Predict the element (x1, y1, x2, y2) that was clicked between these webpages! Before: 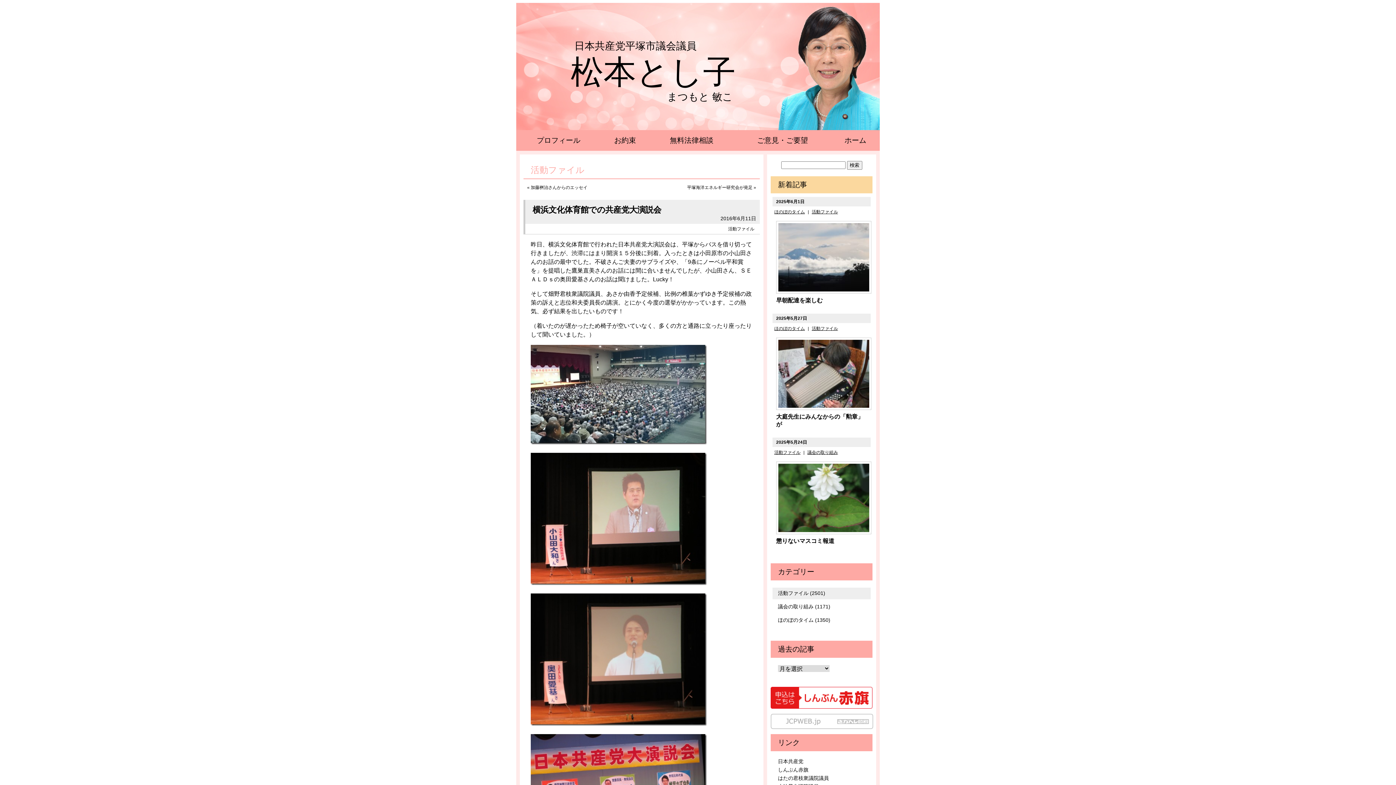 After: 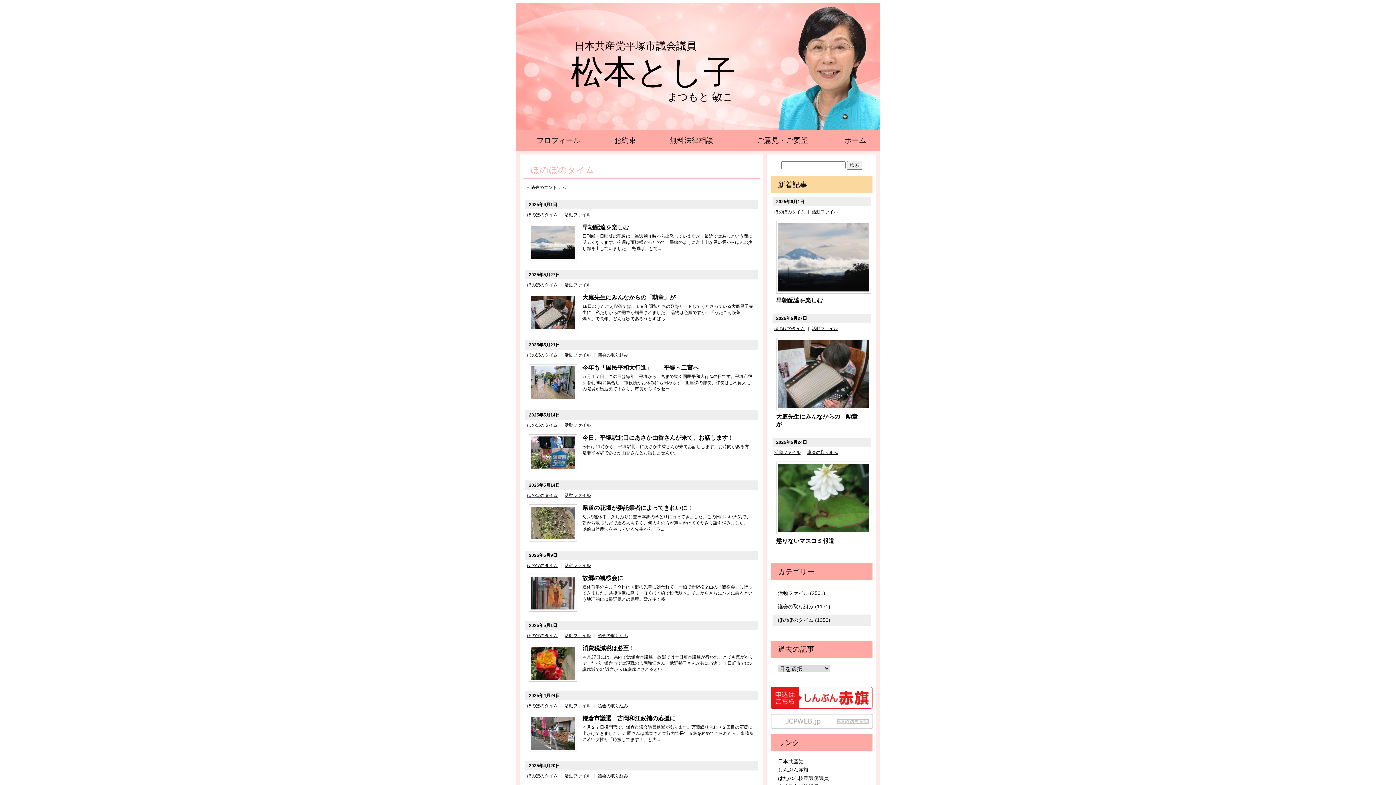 Action: bbox: (772, 208, 806, 216) label: ほのぼのタイム